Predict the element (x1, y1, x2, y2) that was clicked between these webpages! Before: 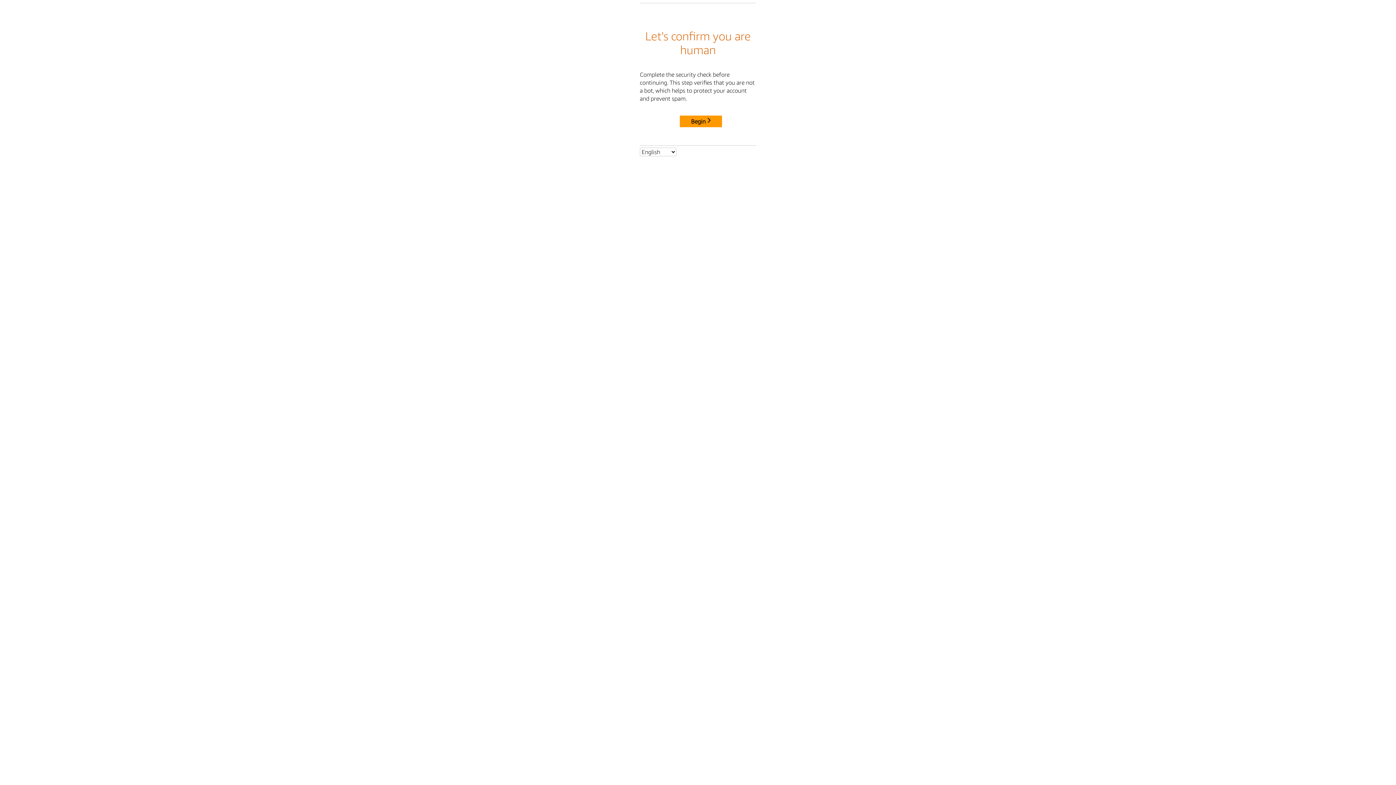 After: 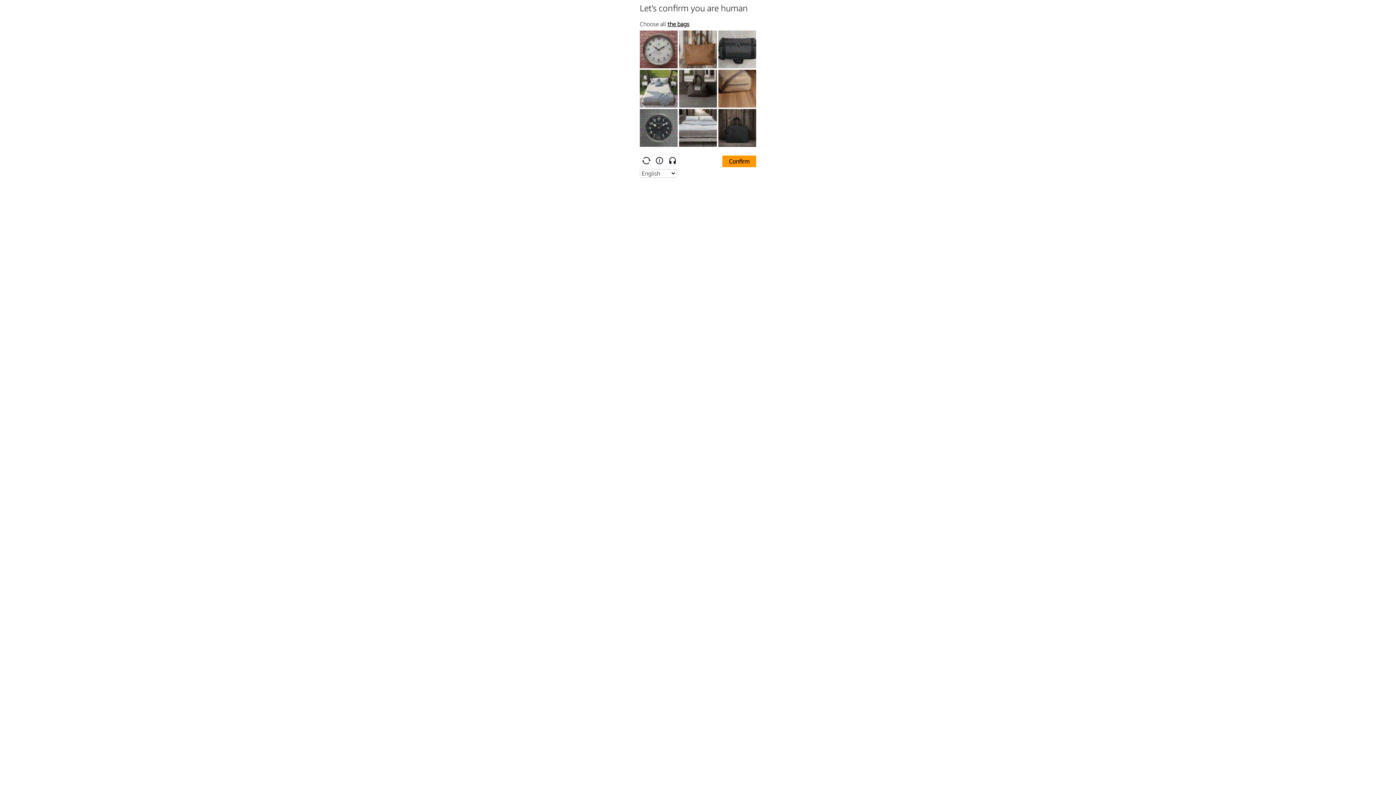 Action: label: Begin bbox: (680, 115, 722, 127)